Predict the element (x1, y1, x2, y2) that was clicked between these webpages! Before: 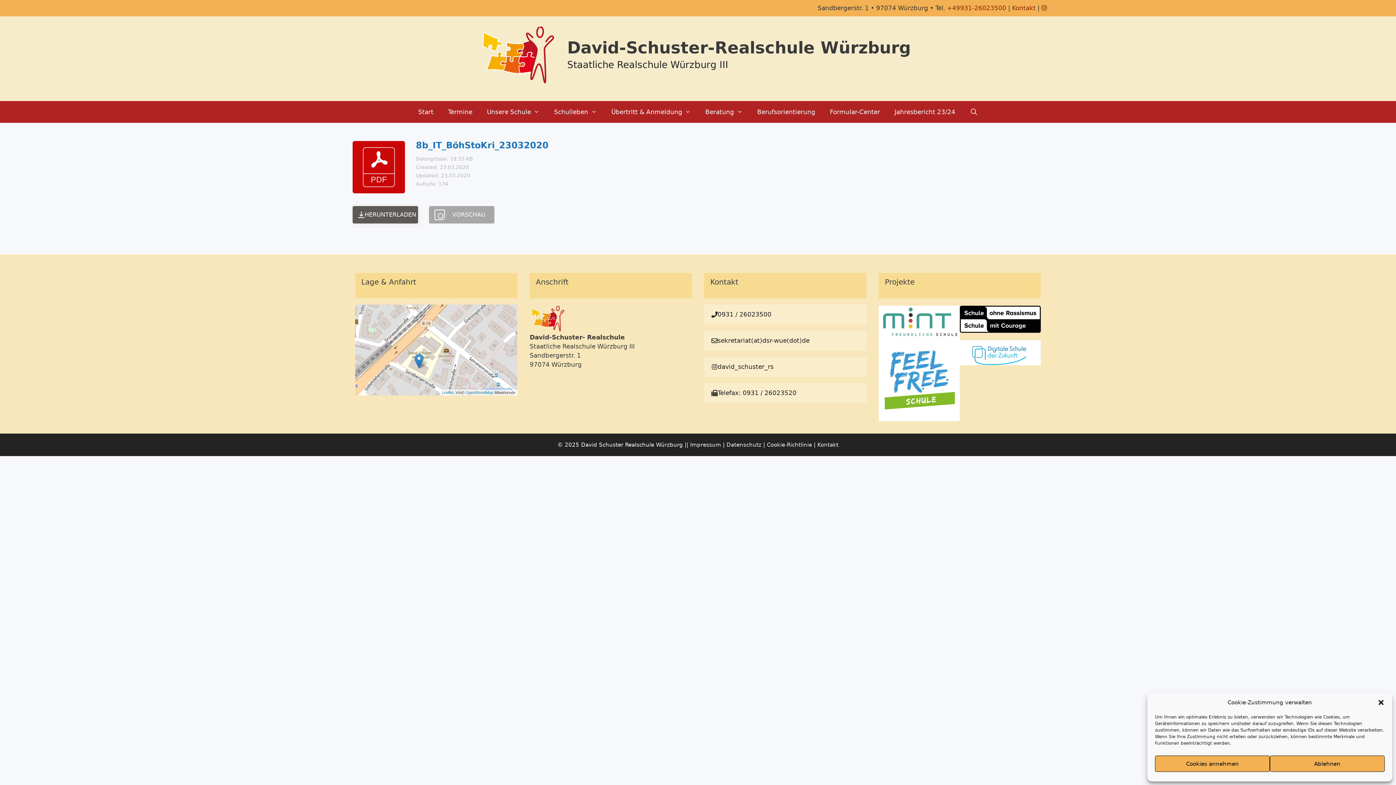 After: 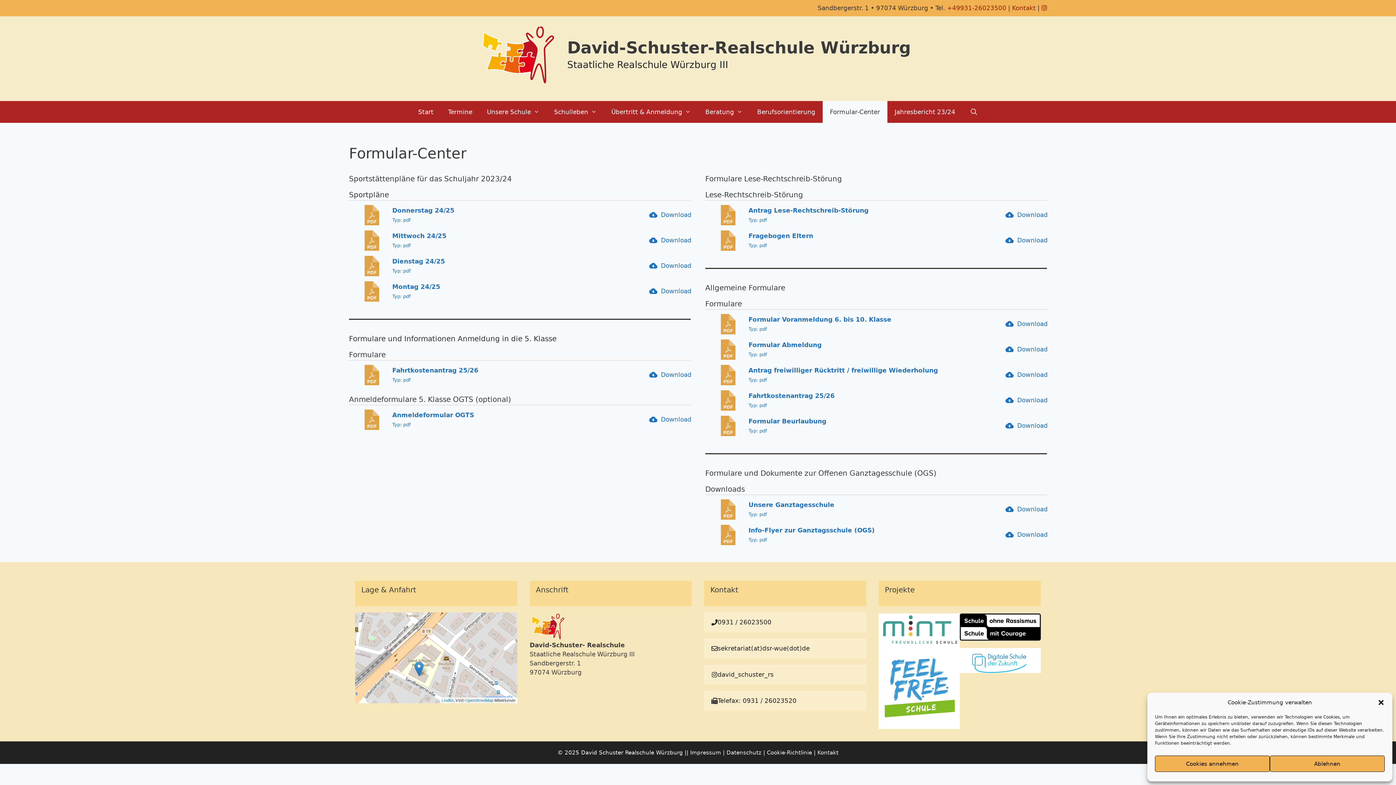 Action: label: Formular-Center bbox: (822, 101, 887, 122)